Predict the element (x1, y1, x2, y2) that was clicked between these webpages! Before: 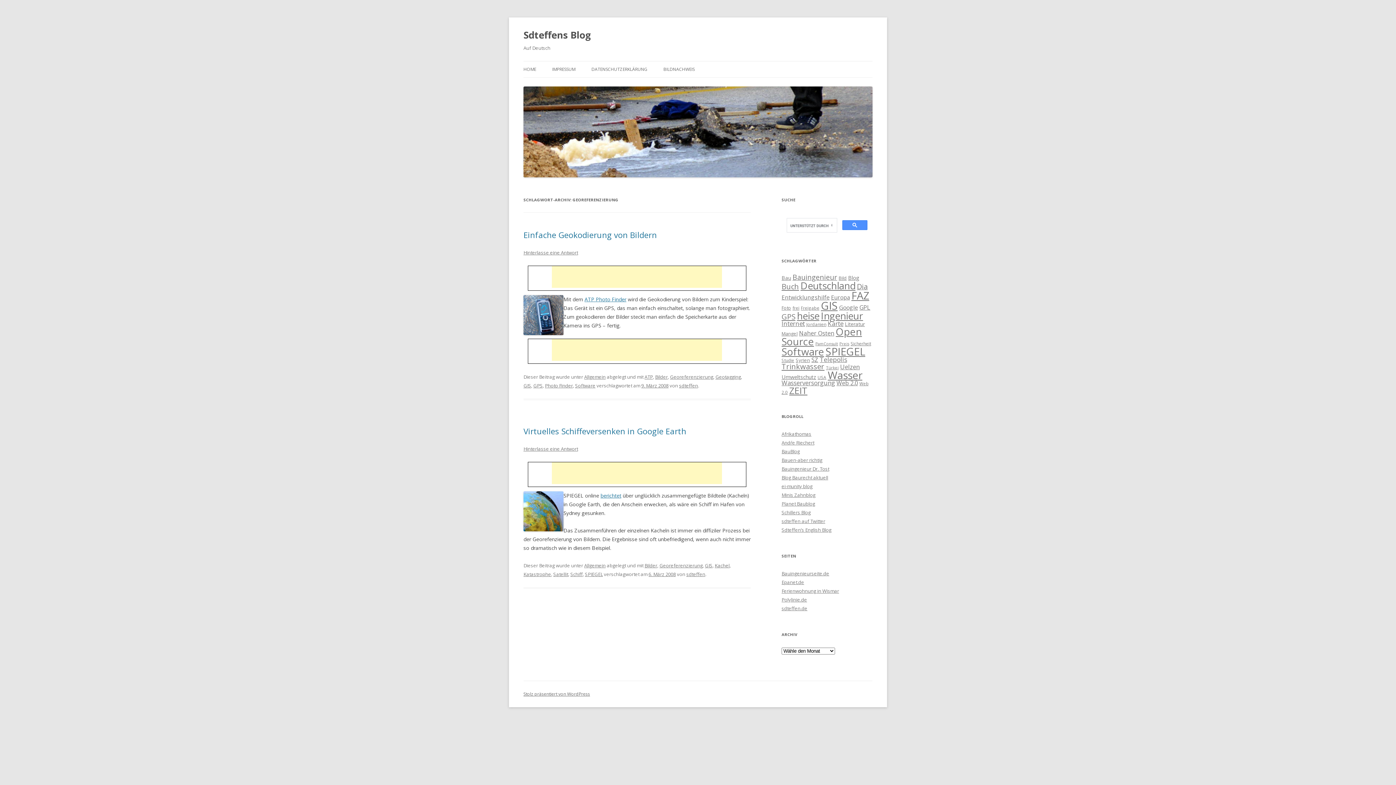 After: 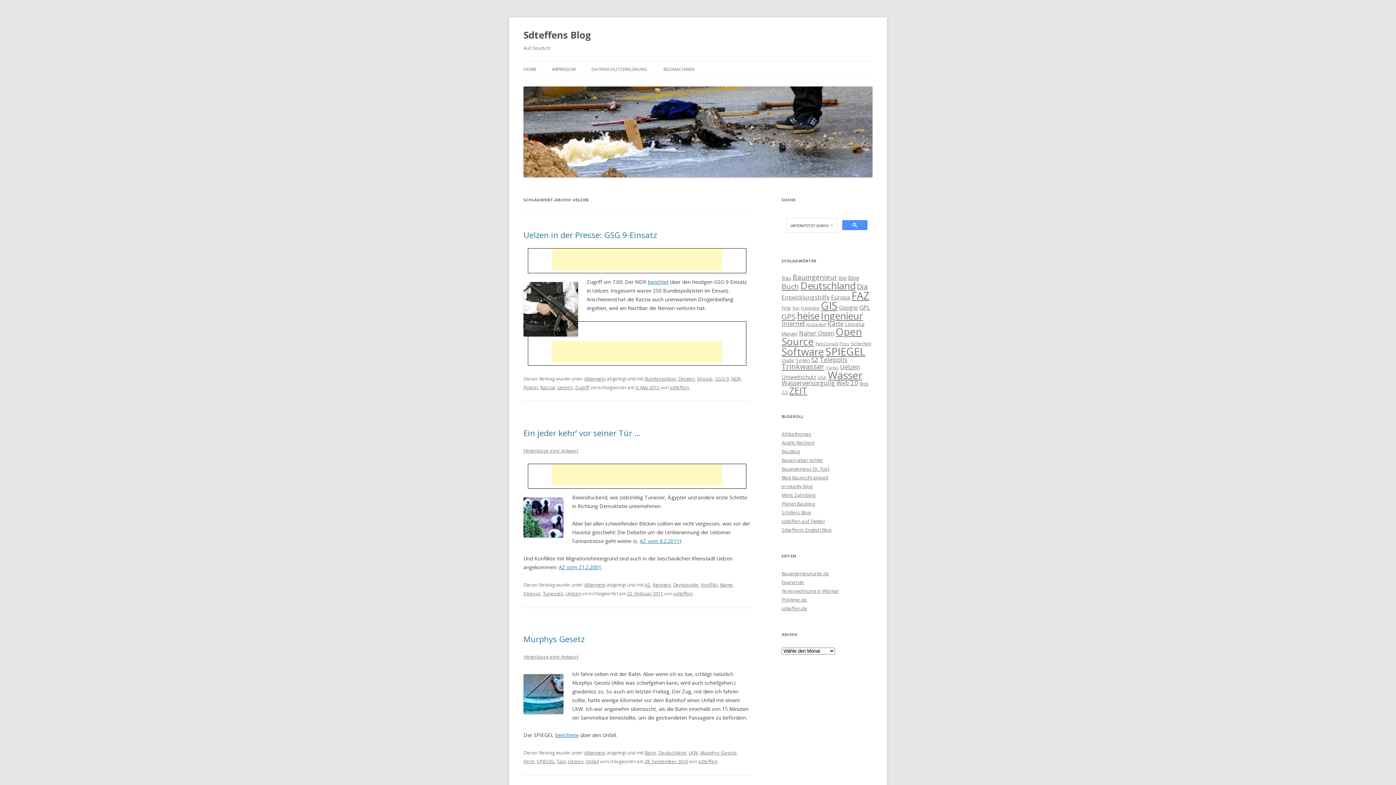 Action: bbox: (840, 362, 860, 371) label: Uelzen